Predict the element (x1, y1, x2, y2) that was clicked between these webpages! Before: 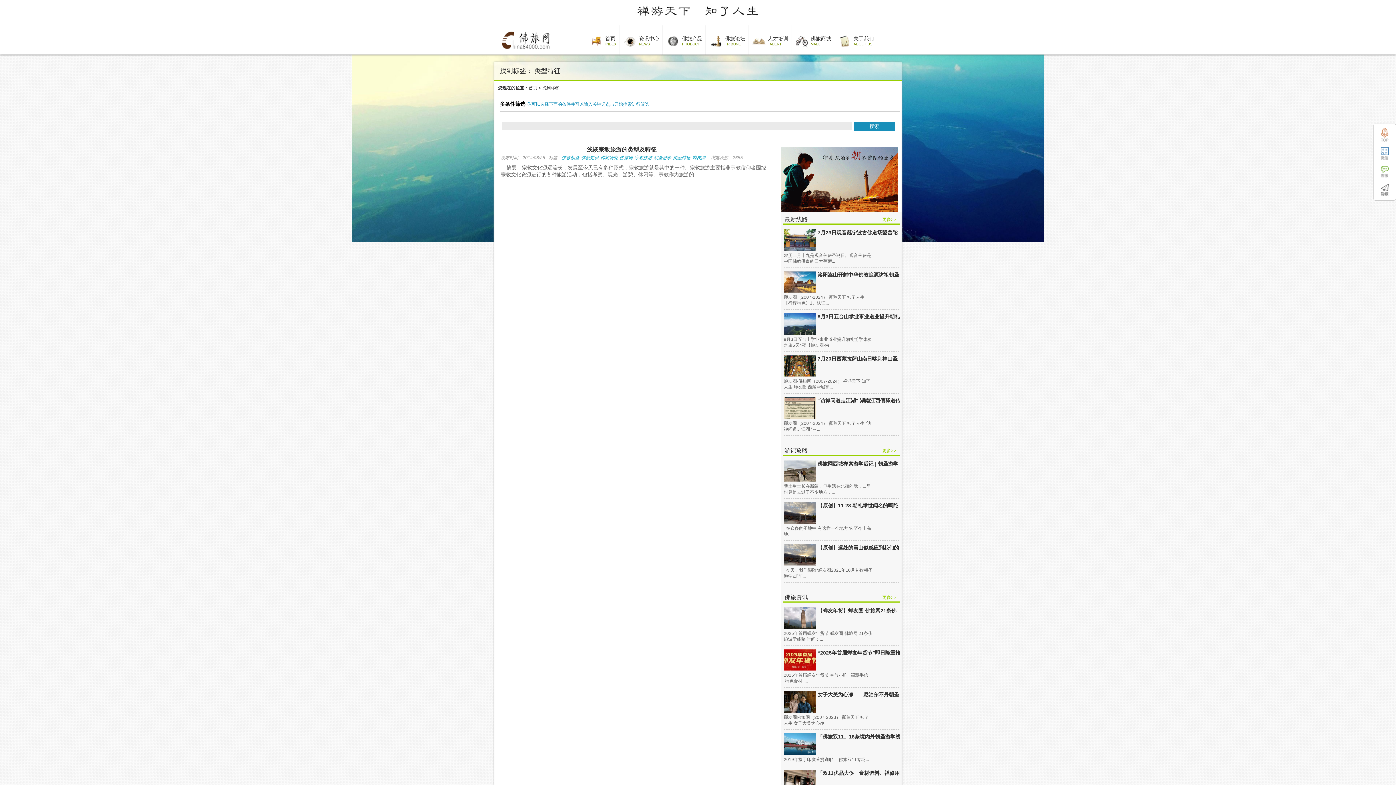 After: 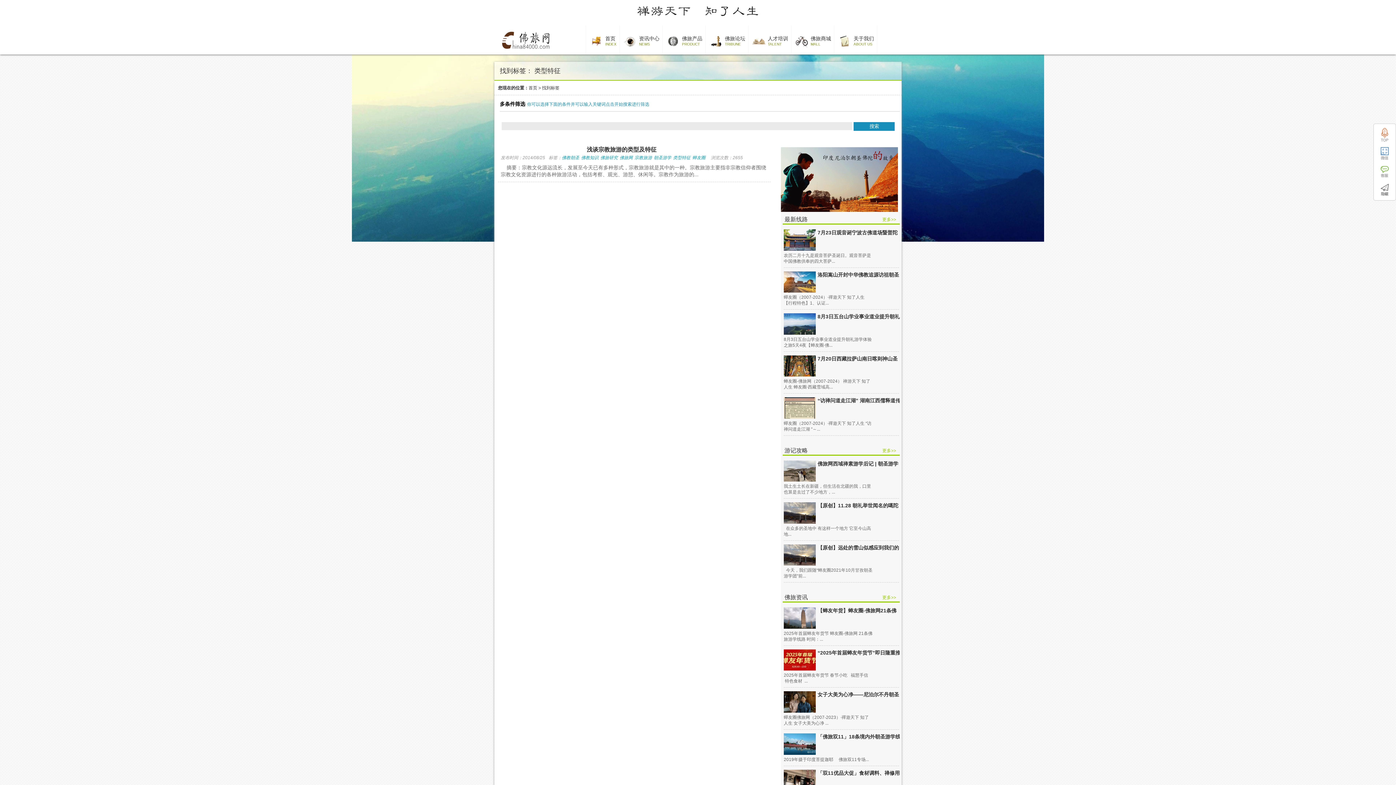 Action: bbox: (501, 117, 503, 118)